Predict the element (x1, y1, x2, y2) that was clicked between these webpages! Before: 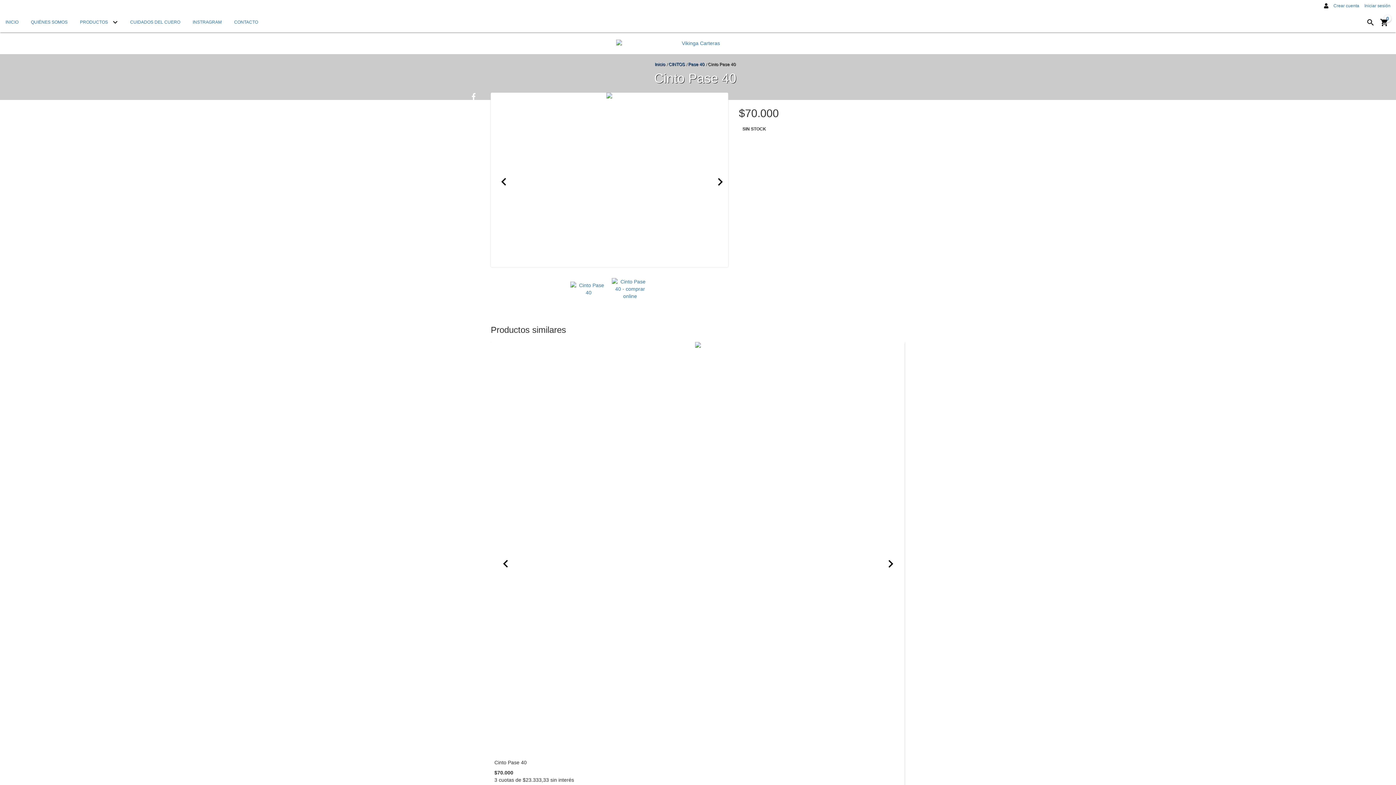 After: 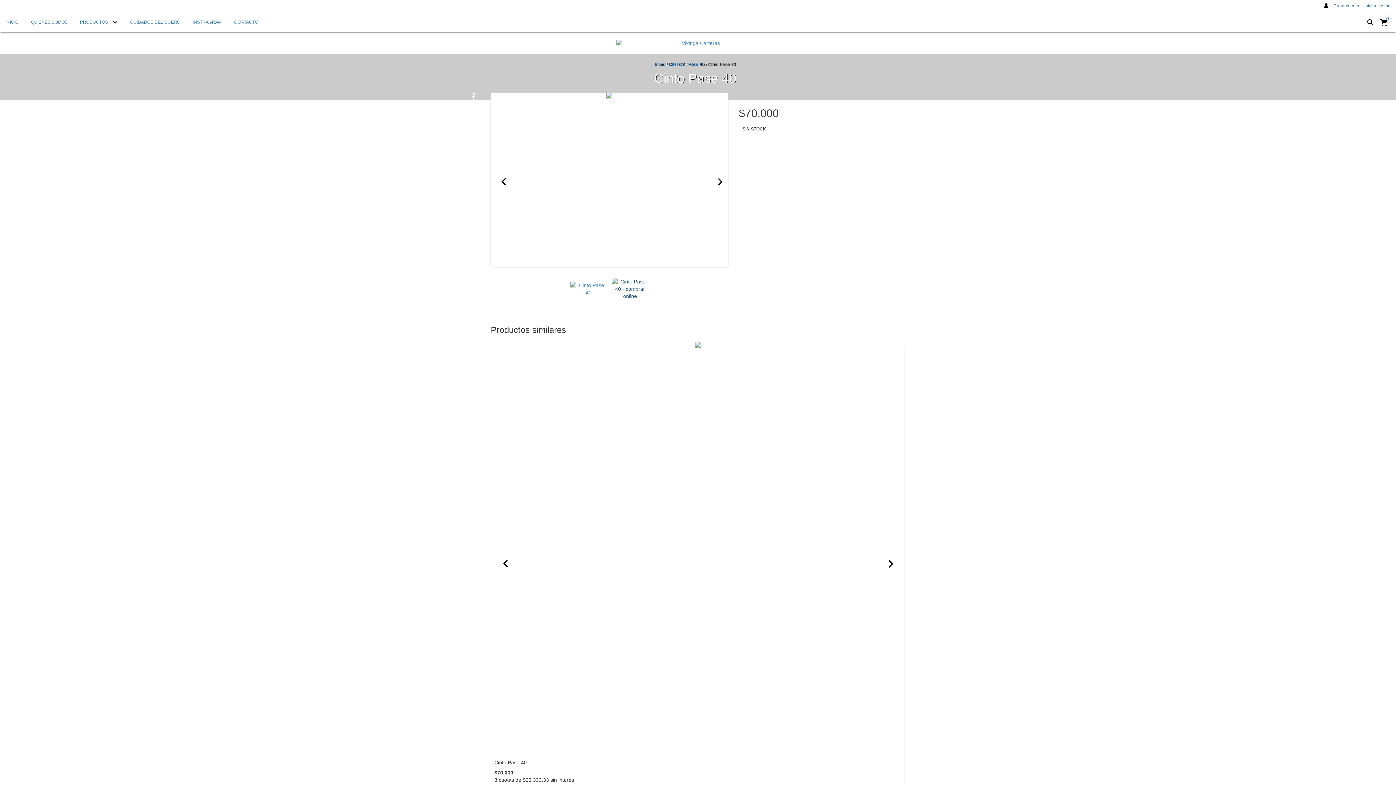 Action: bbox: (612, 276, 648, 301)